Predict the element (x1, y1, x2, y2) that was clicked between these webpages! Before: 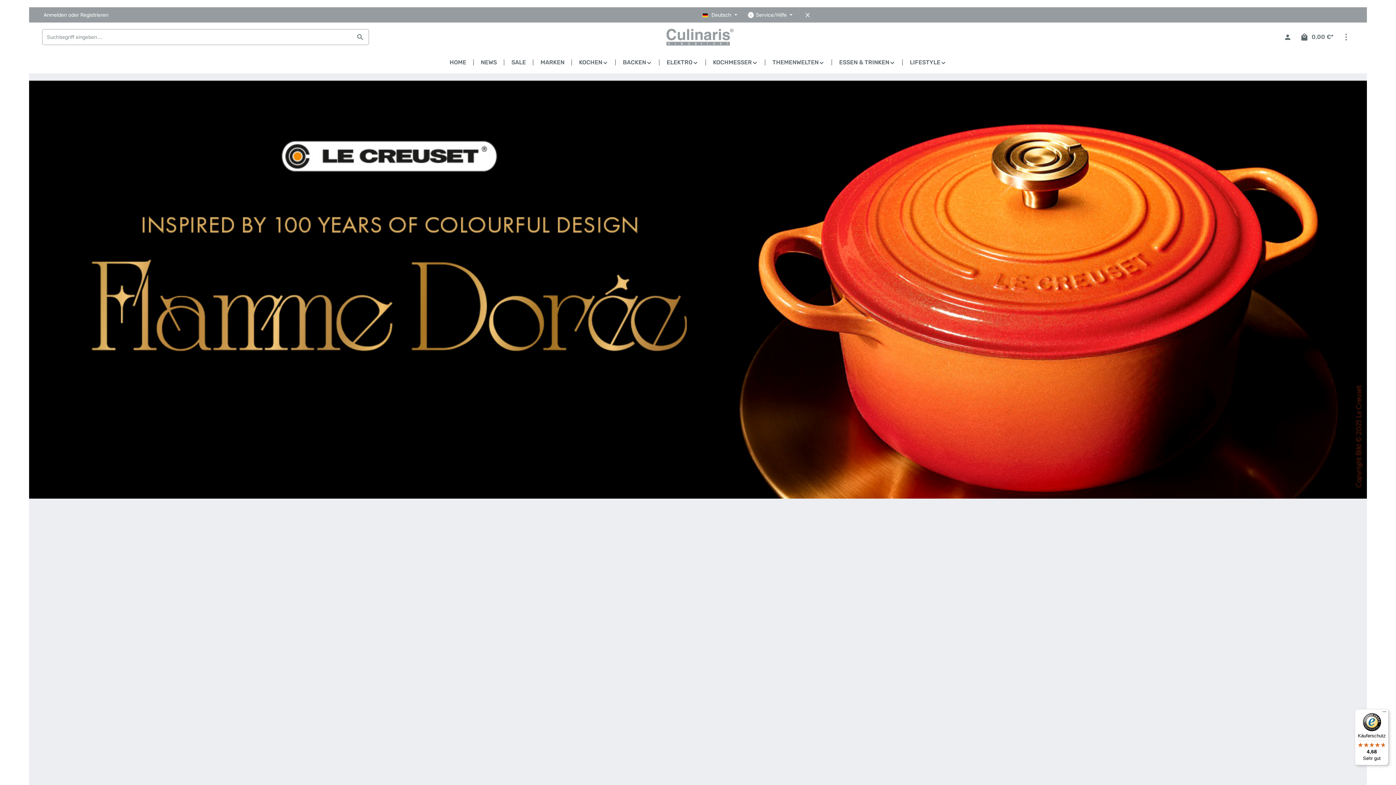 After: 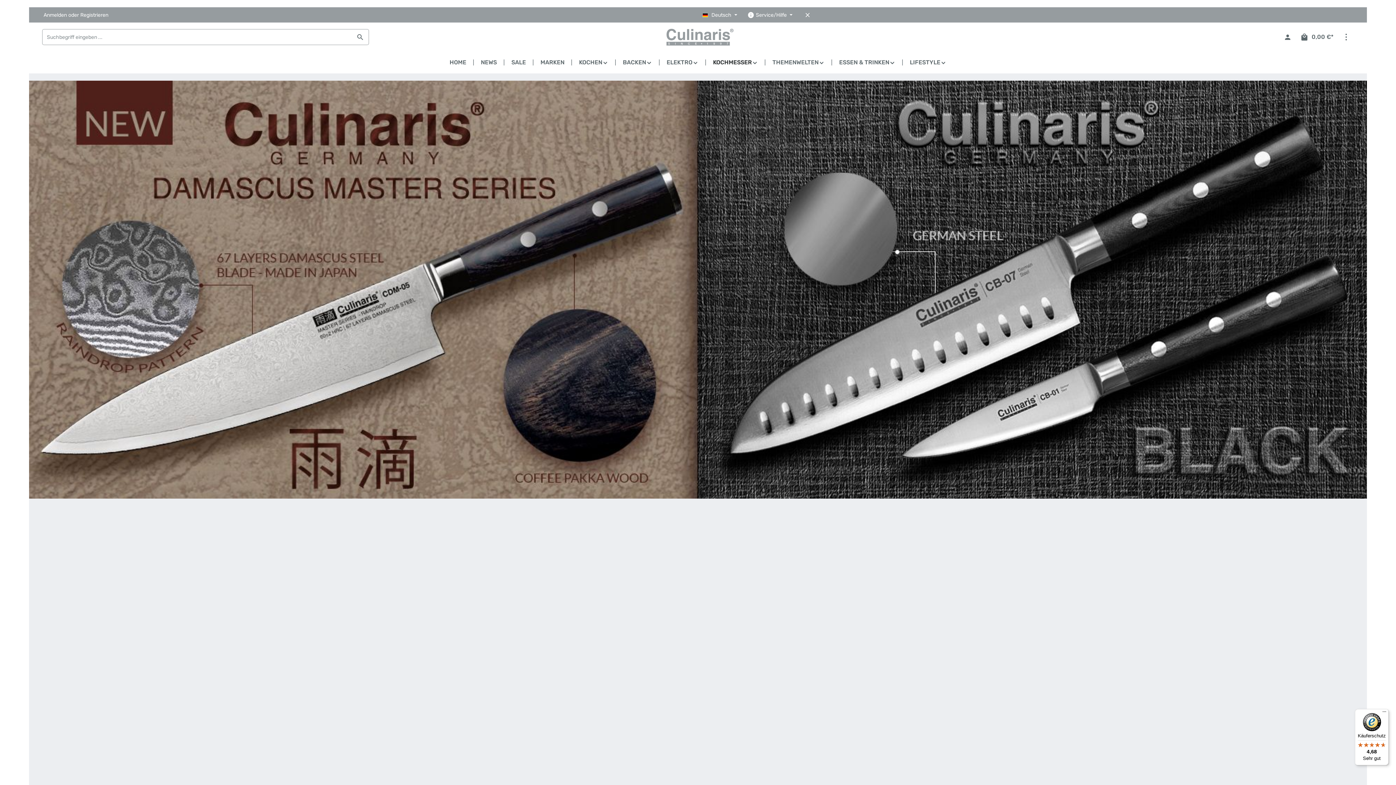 Action: bbox: (705, 51, 765, 73) label: KOCHMESSER